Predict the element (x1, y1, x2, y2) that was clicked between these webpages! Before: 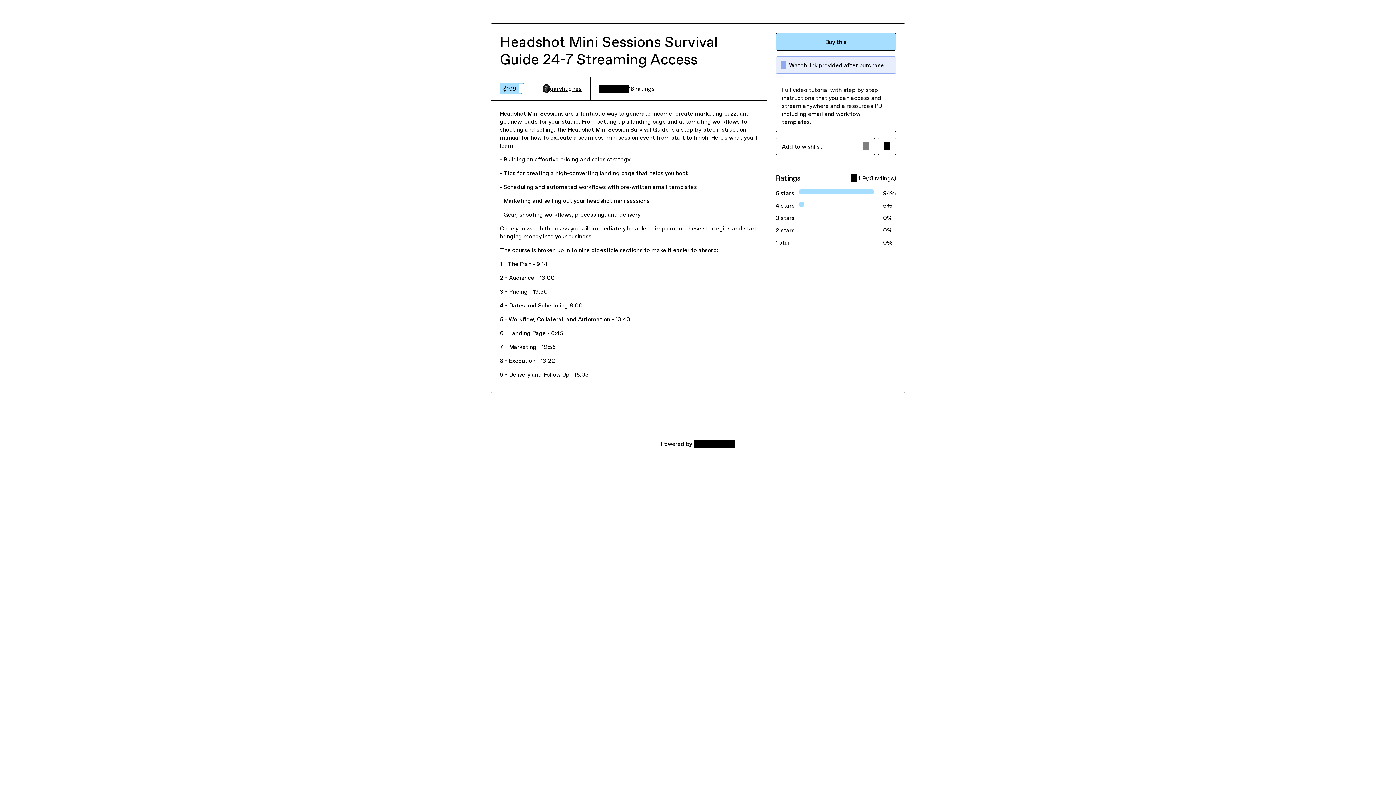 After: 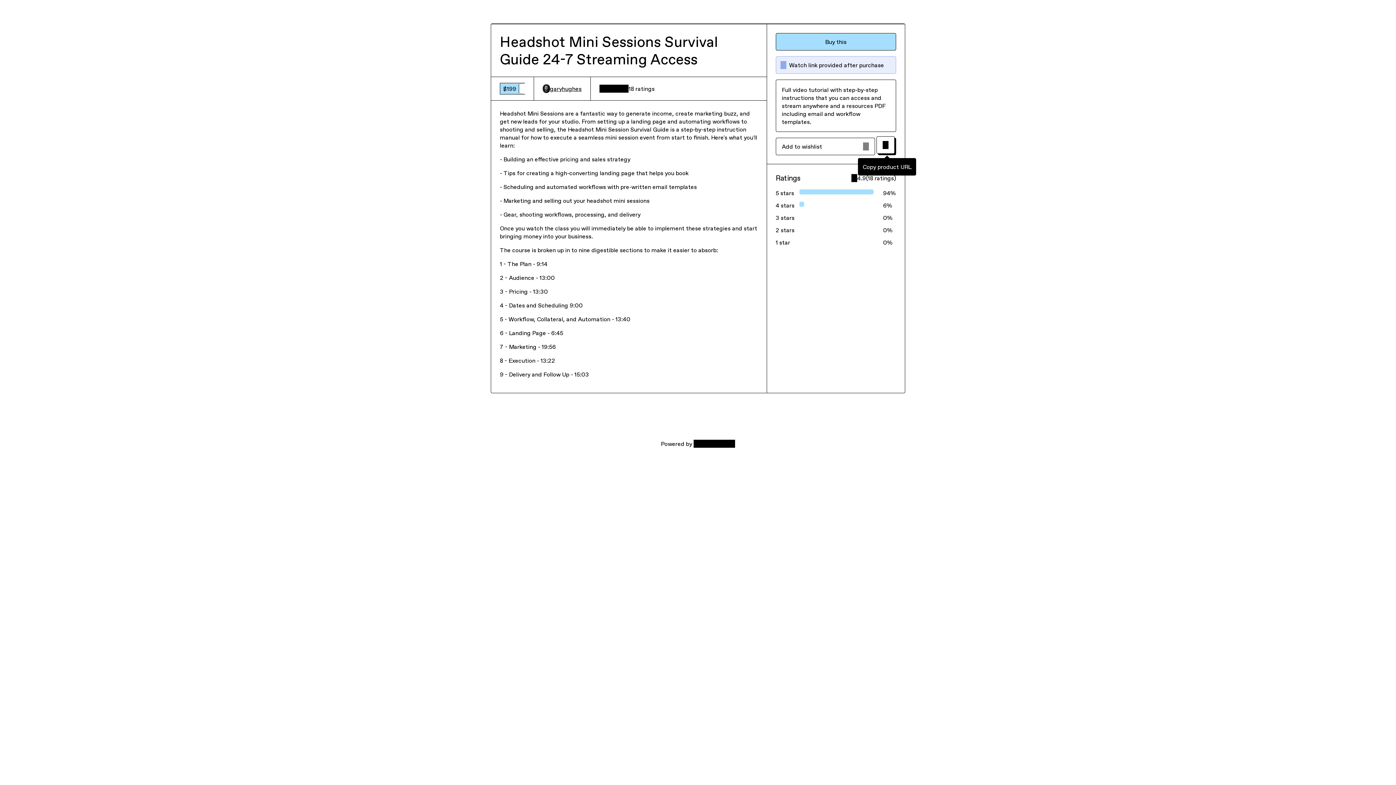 Action: label: Copy product URL bbox: (878, 137, 896, 155)